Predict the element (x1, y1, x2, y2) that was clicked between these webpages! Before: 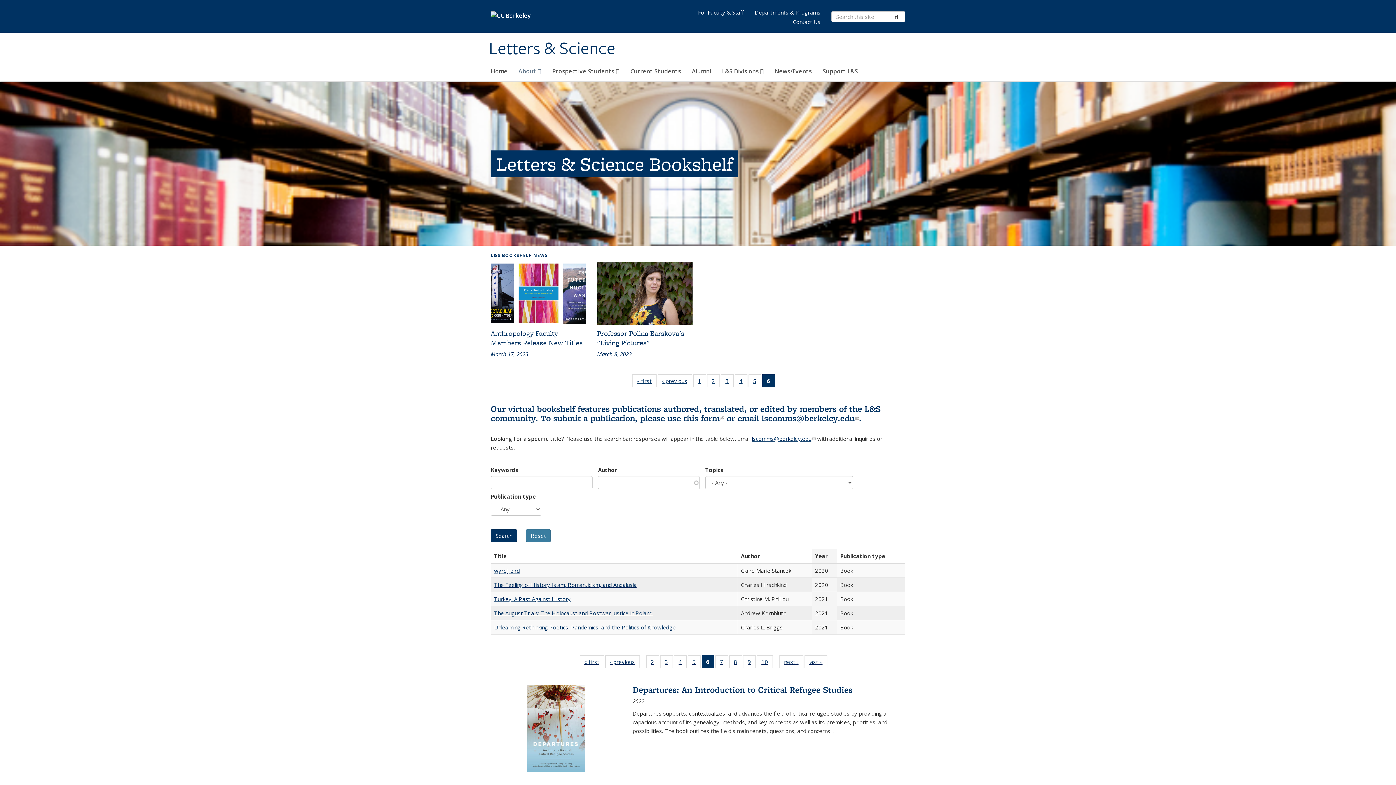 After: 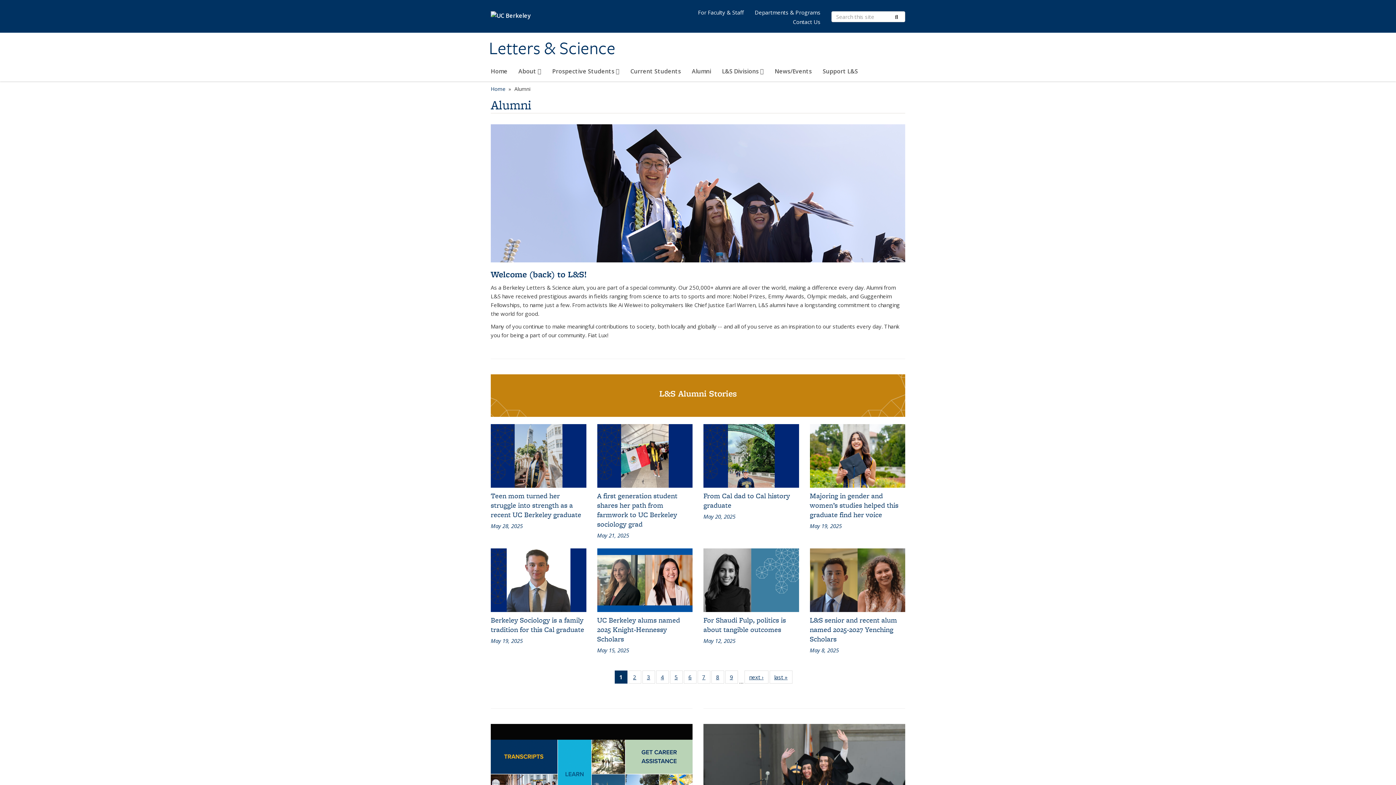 Action: label: Alumni bbox: (692, 64, 711, 81)